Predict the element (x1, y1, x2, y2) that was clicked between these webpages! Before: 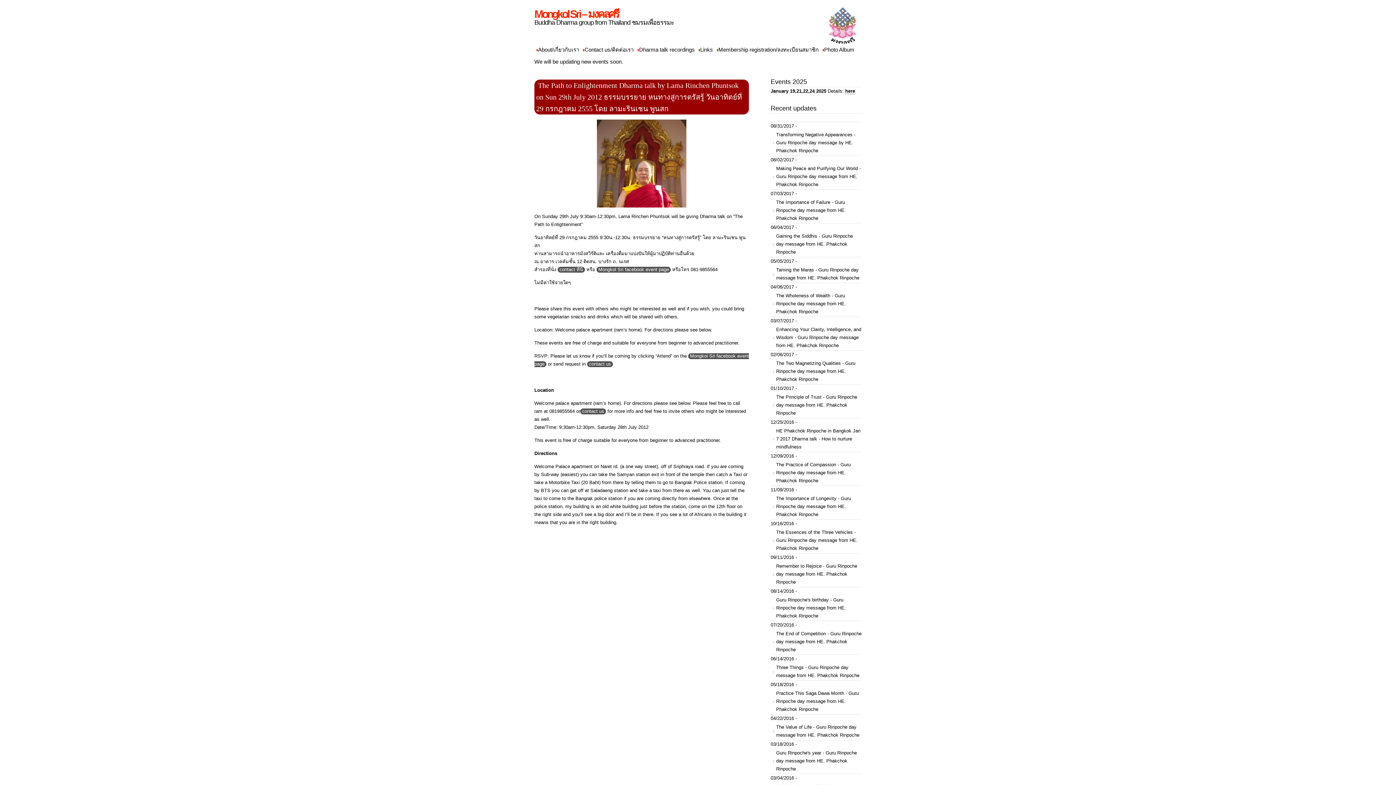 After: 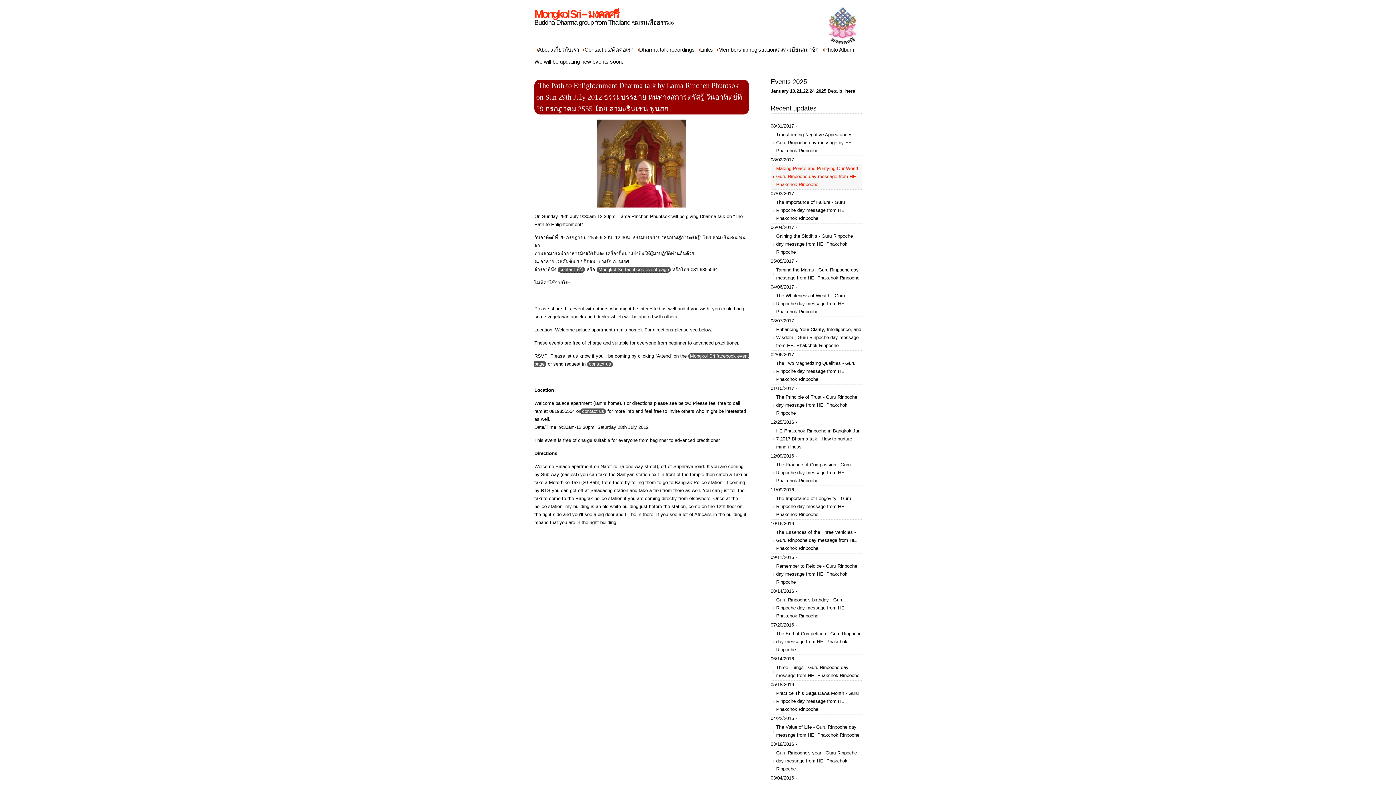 Action: bbox: (770, 164, 861, 189) label: Making Peace and Purifying Our World - Guru Rinpoche day message from HE. Phakchok Rinpoche